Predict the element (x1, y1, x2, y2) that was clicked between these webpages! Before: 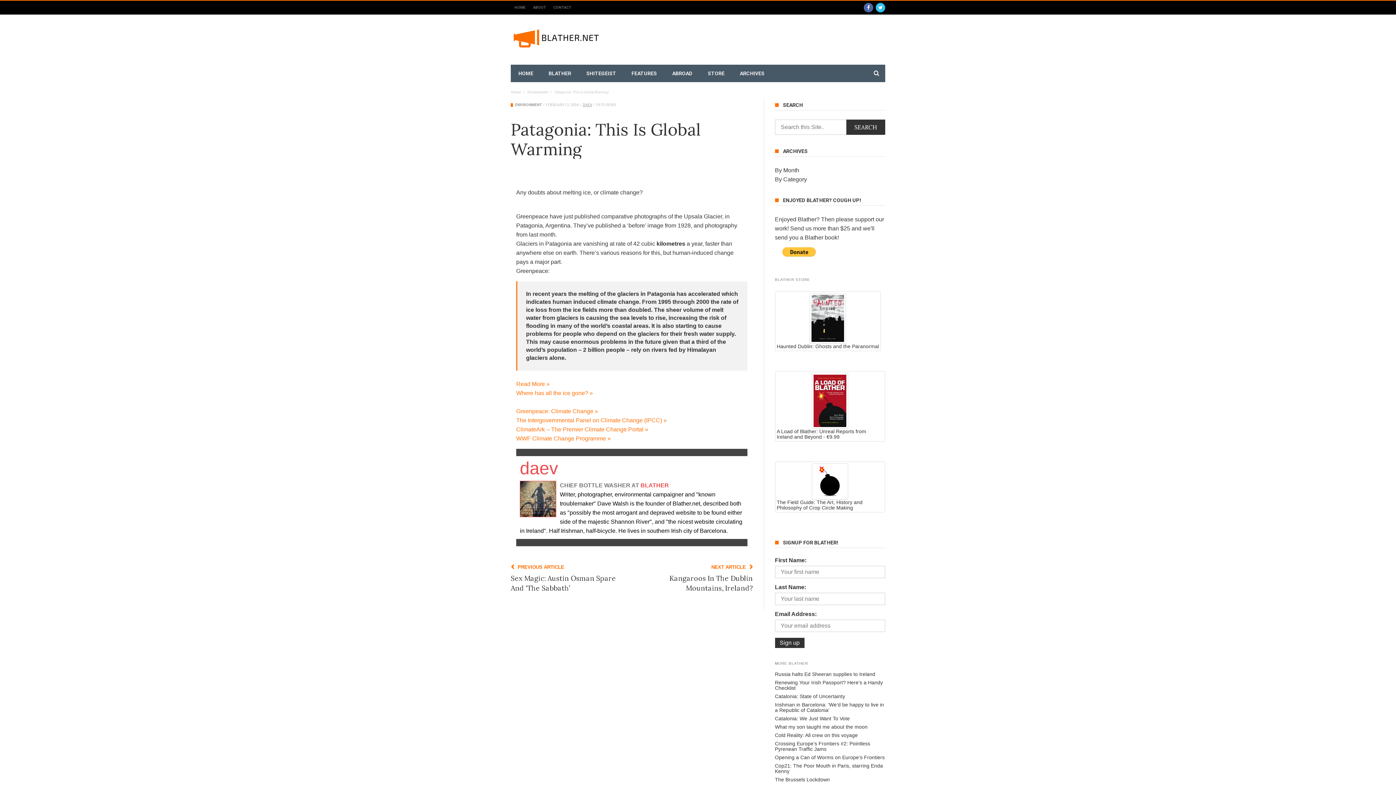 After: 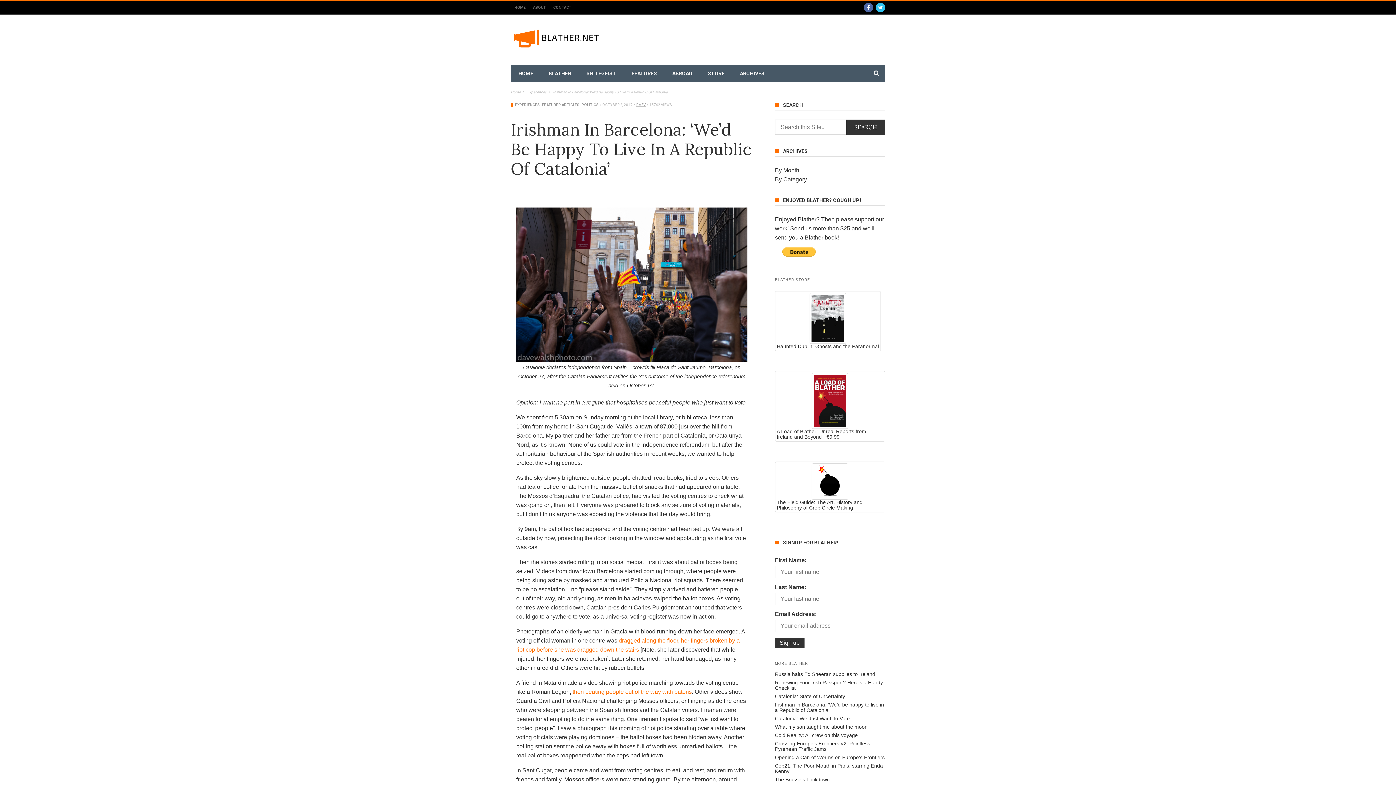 Action: bbox: (775, 702, 884, 713) label: Irishman in Barcelona: ‘We’d be happy to live in a Republic of Catalonia’